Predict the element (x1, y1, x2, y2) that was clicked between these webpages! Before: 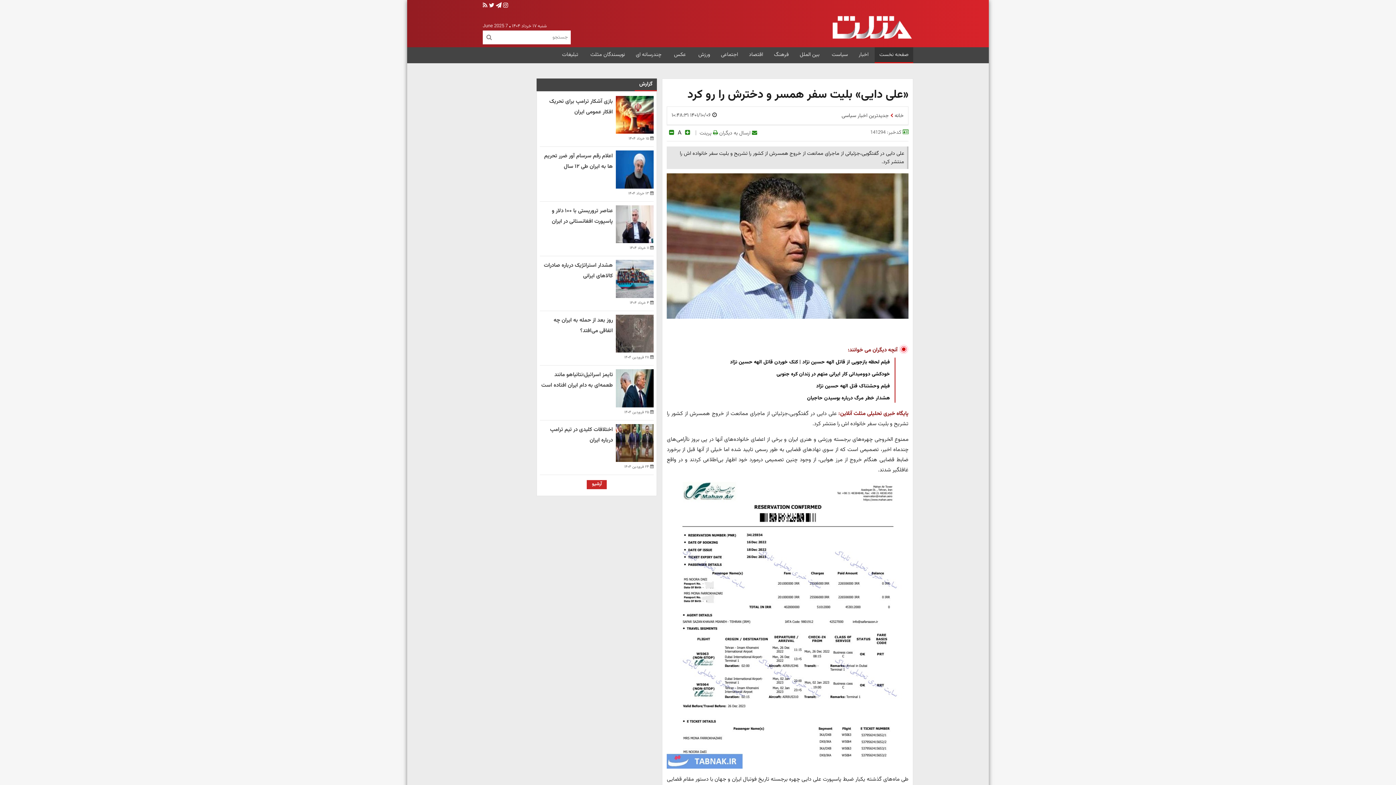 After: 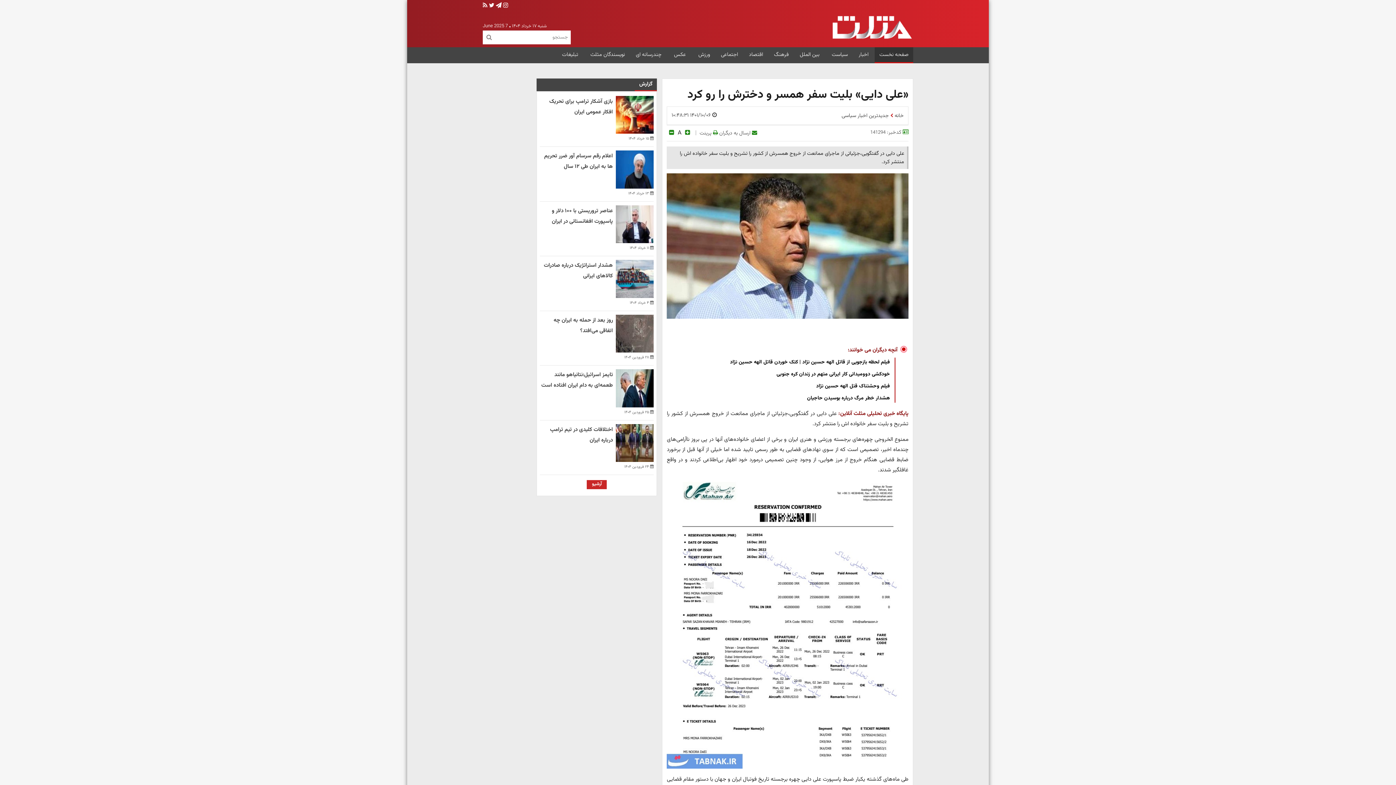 Action: bbox: (482, 1, 487, 10)